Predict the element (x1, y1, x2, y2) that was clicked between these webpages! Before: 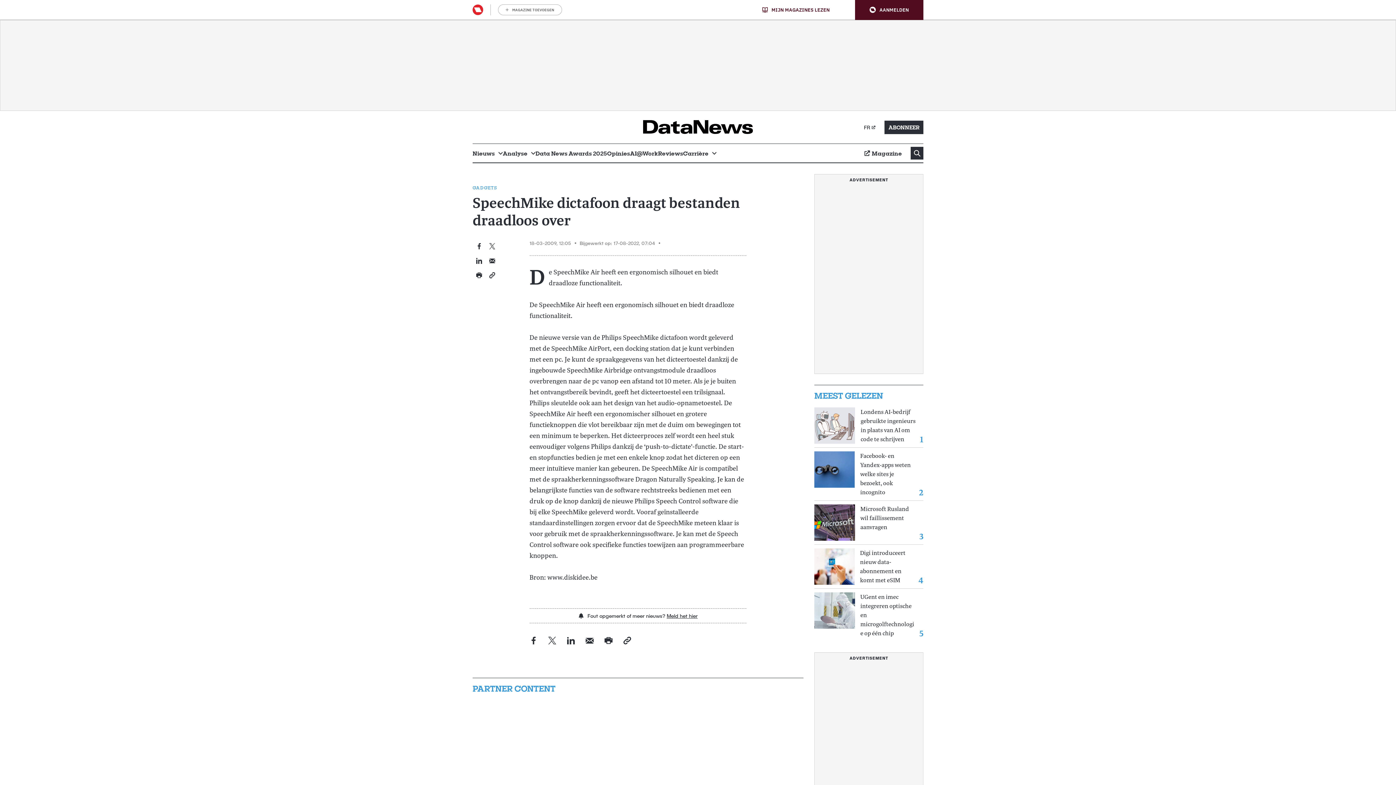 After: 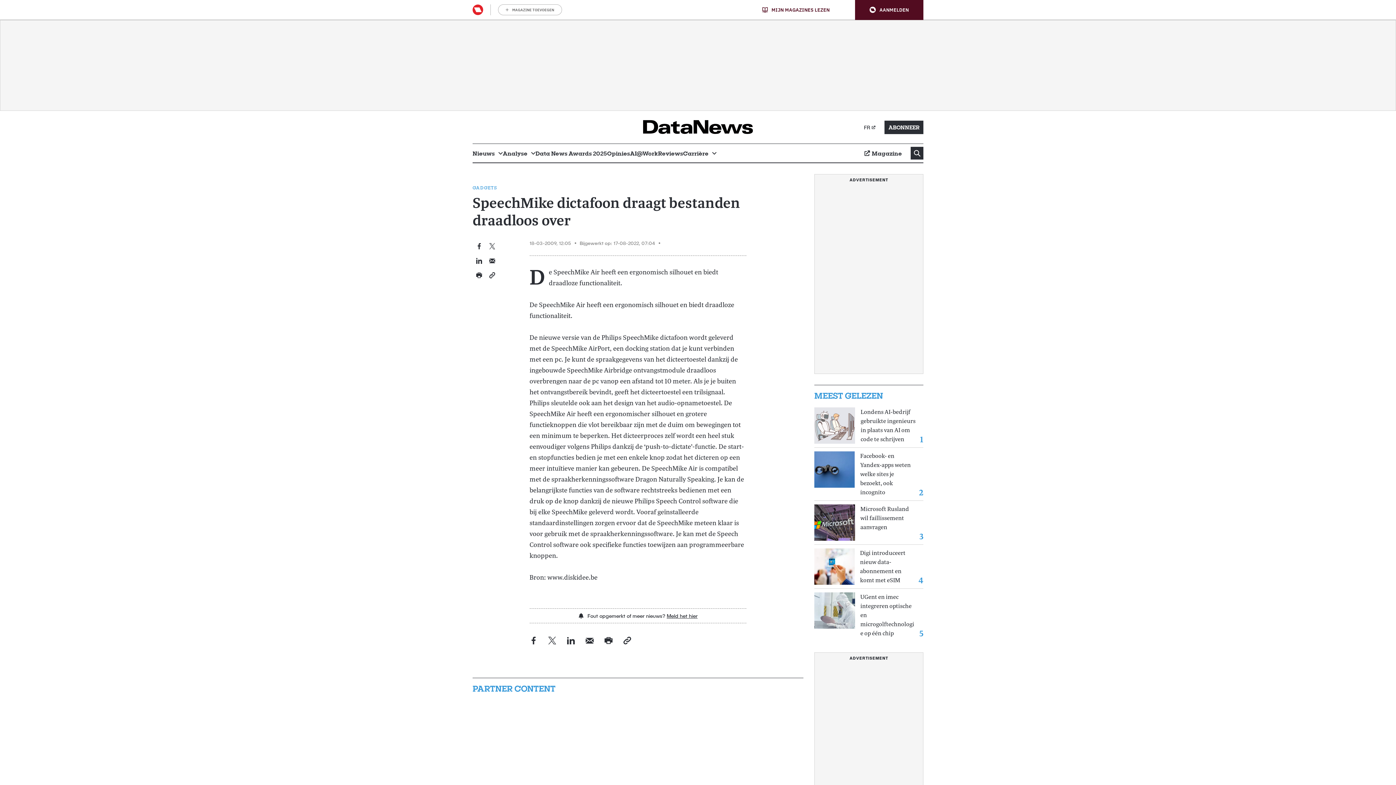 Action: label: Meld het hier bbox: (666, 612, 697, 619)